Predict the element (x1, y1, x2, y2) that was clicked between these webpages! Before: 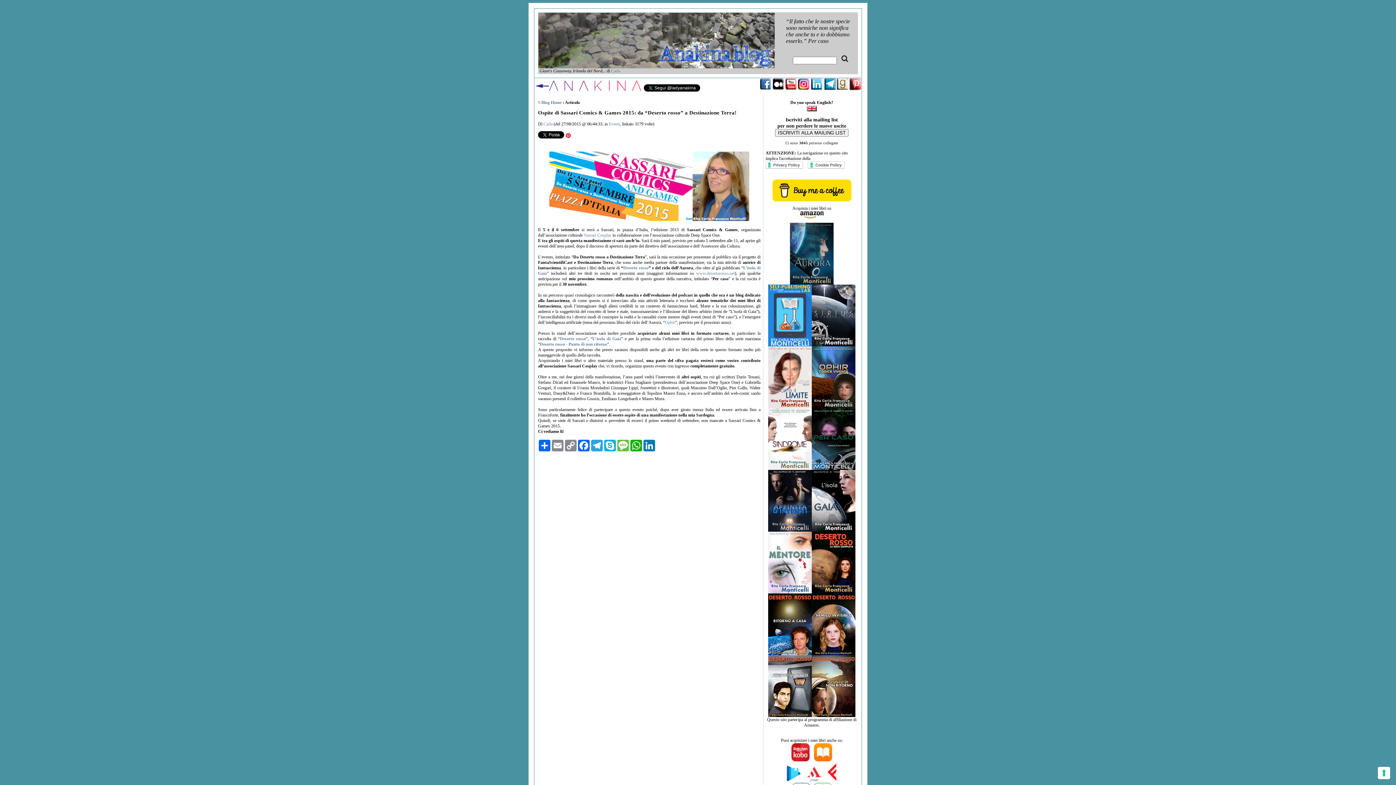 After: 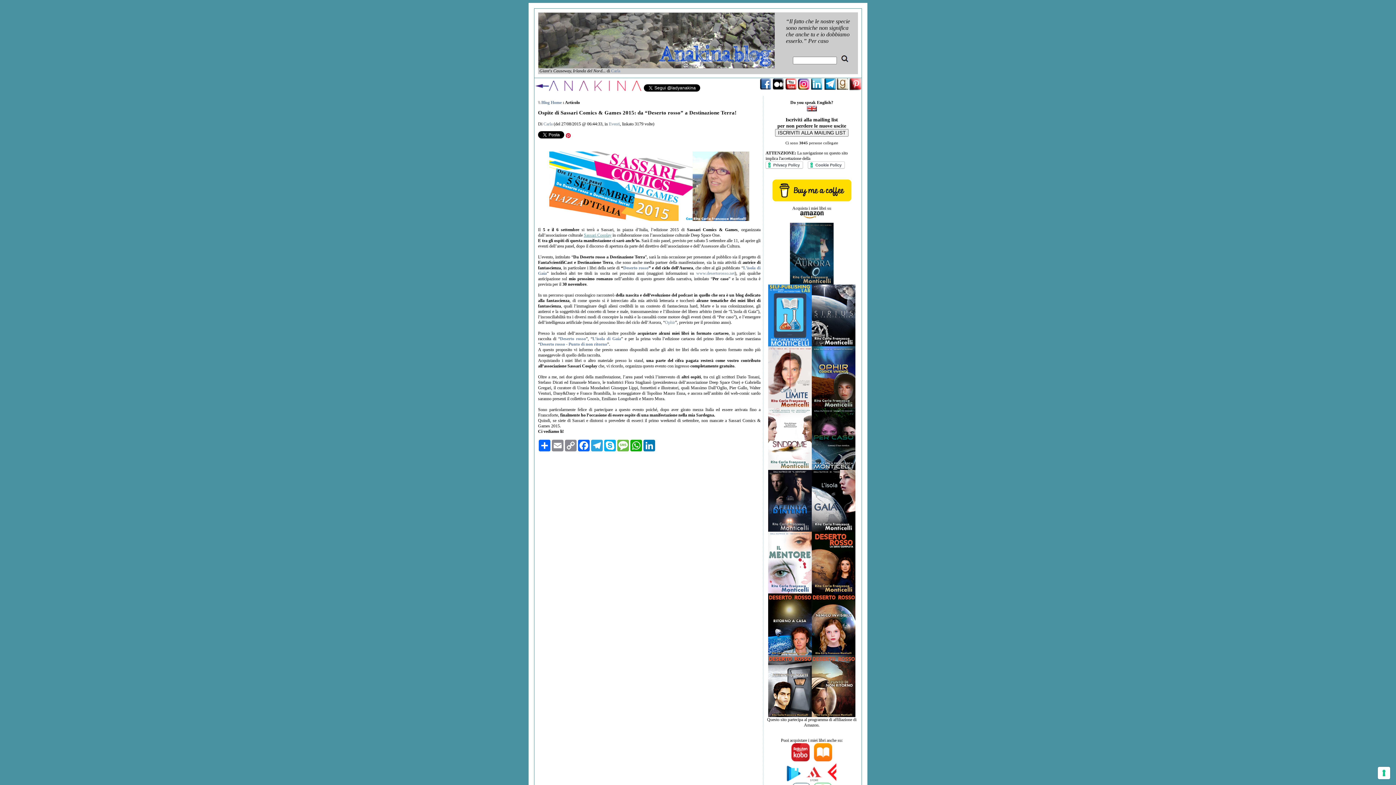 Action: bbox: (584, 232, 611, 237) label: Sassari Cosplay